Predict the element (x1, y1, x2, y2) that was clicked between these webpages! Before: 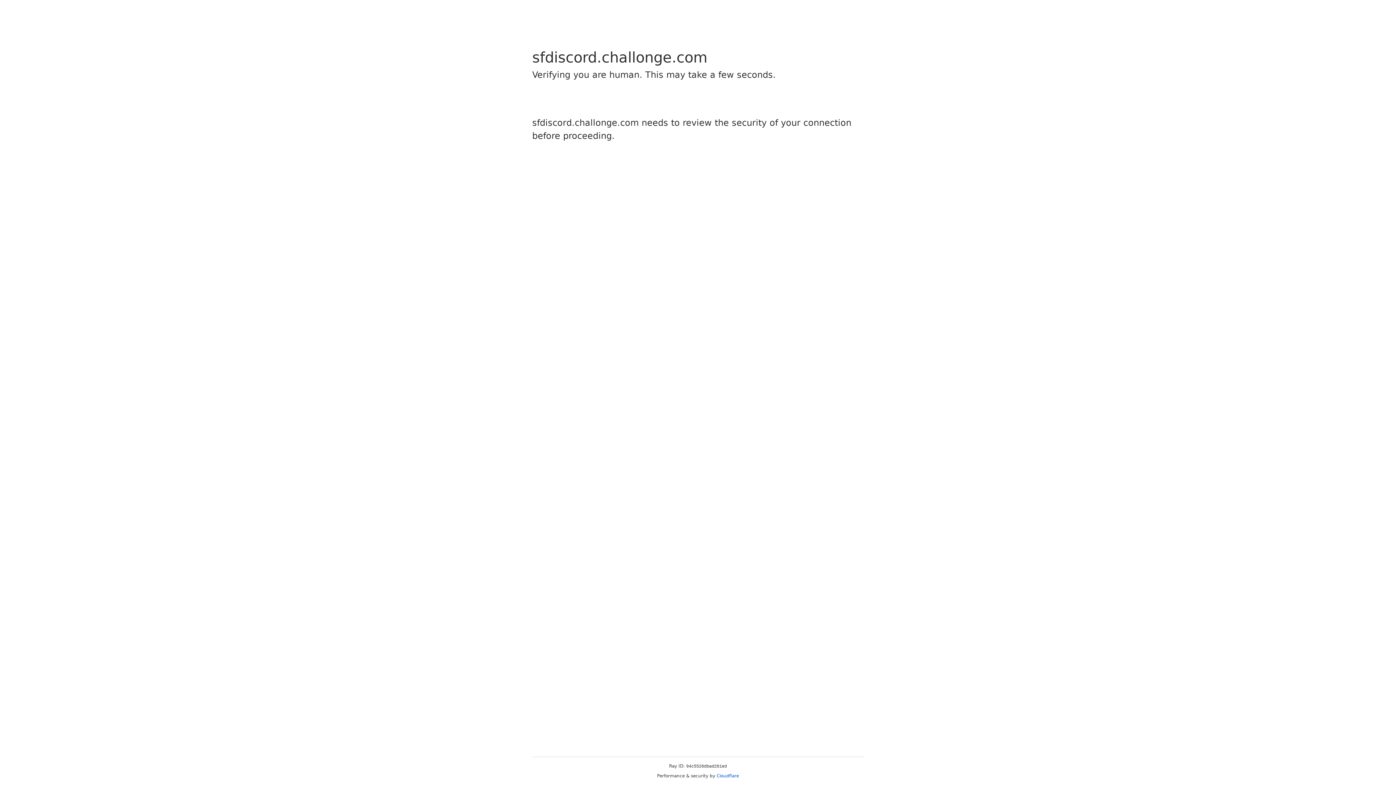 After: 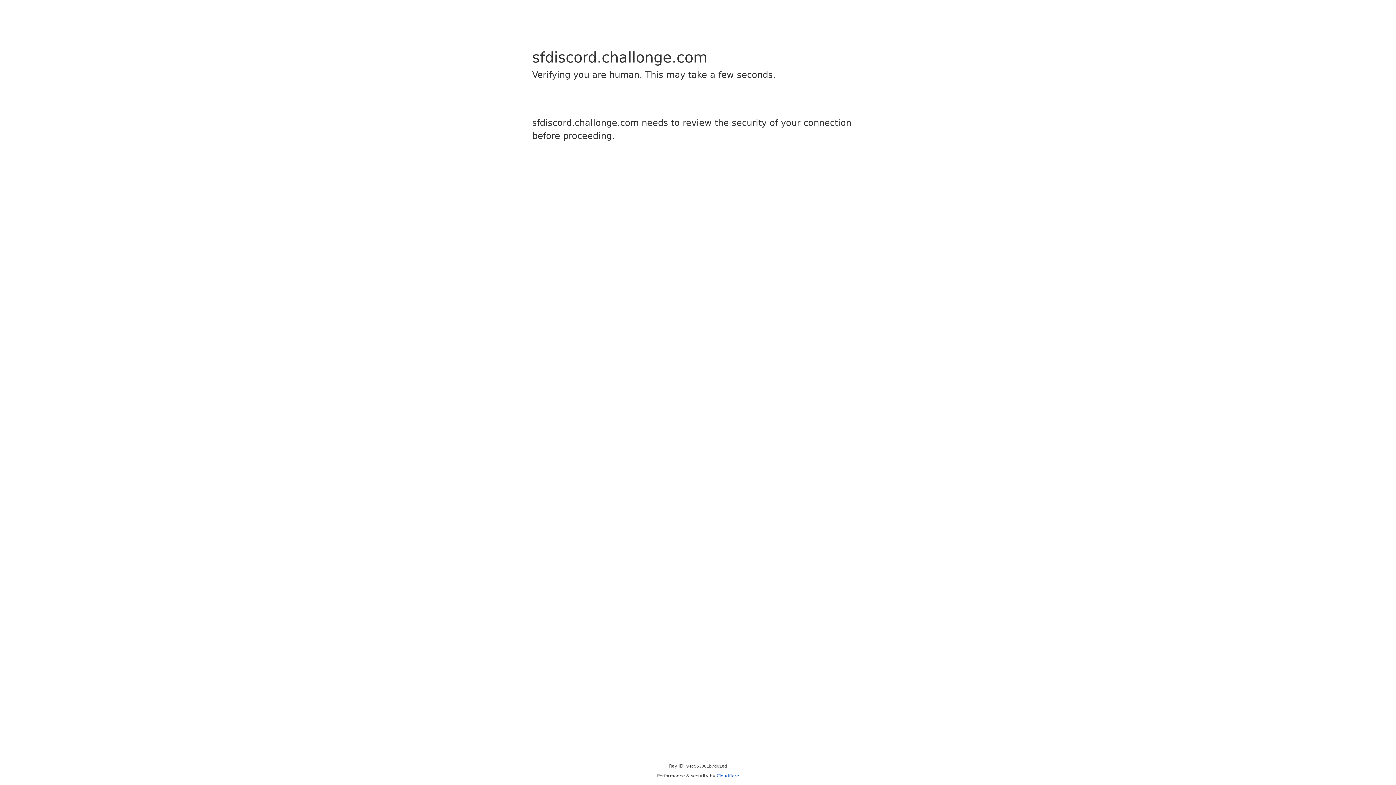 Action: bbox: (716, 773, 739, 778) label: Cloudflare